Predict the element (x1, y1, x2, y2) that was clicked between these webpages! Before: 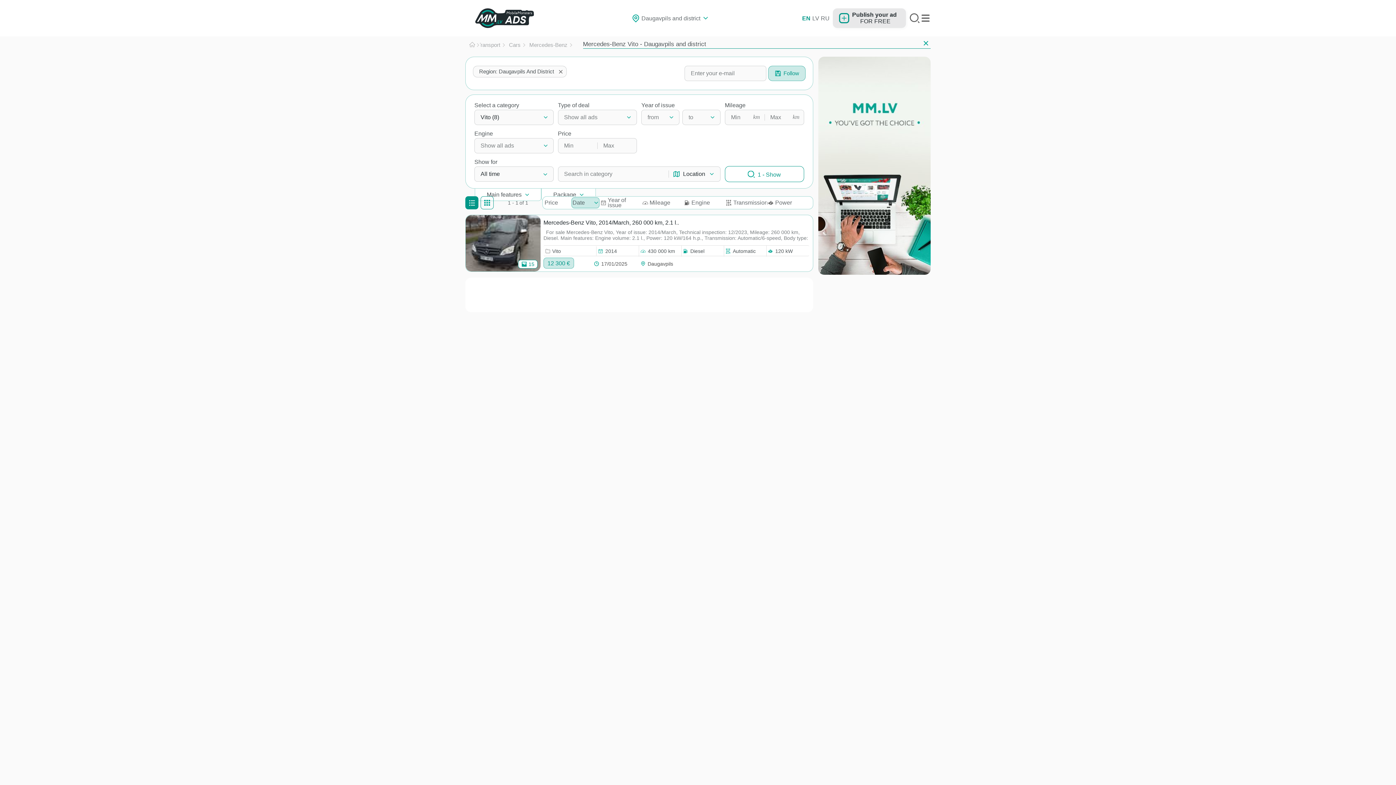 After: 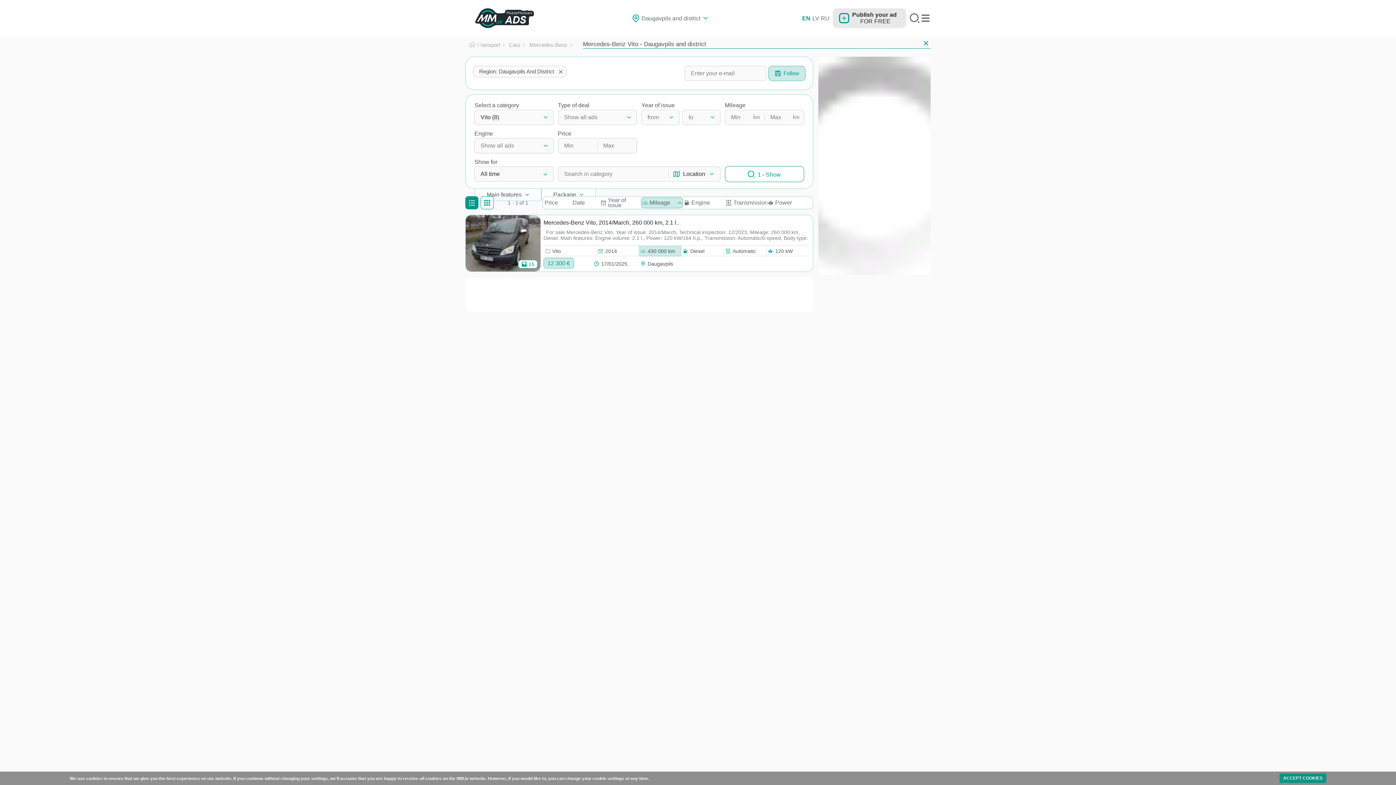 Action: bbox: (641, 197, 683, 208) label: Mileage